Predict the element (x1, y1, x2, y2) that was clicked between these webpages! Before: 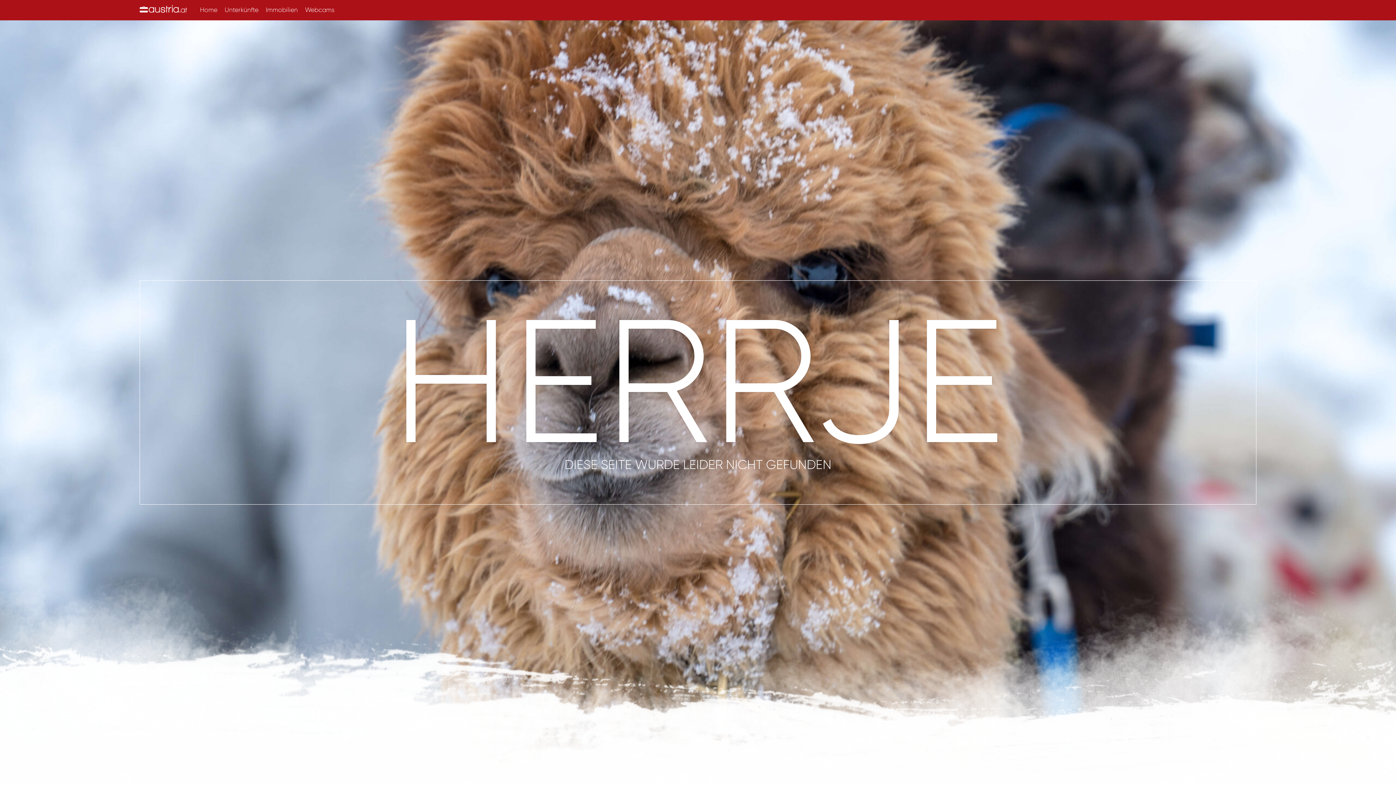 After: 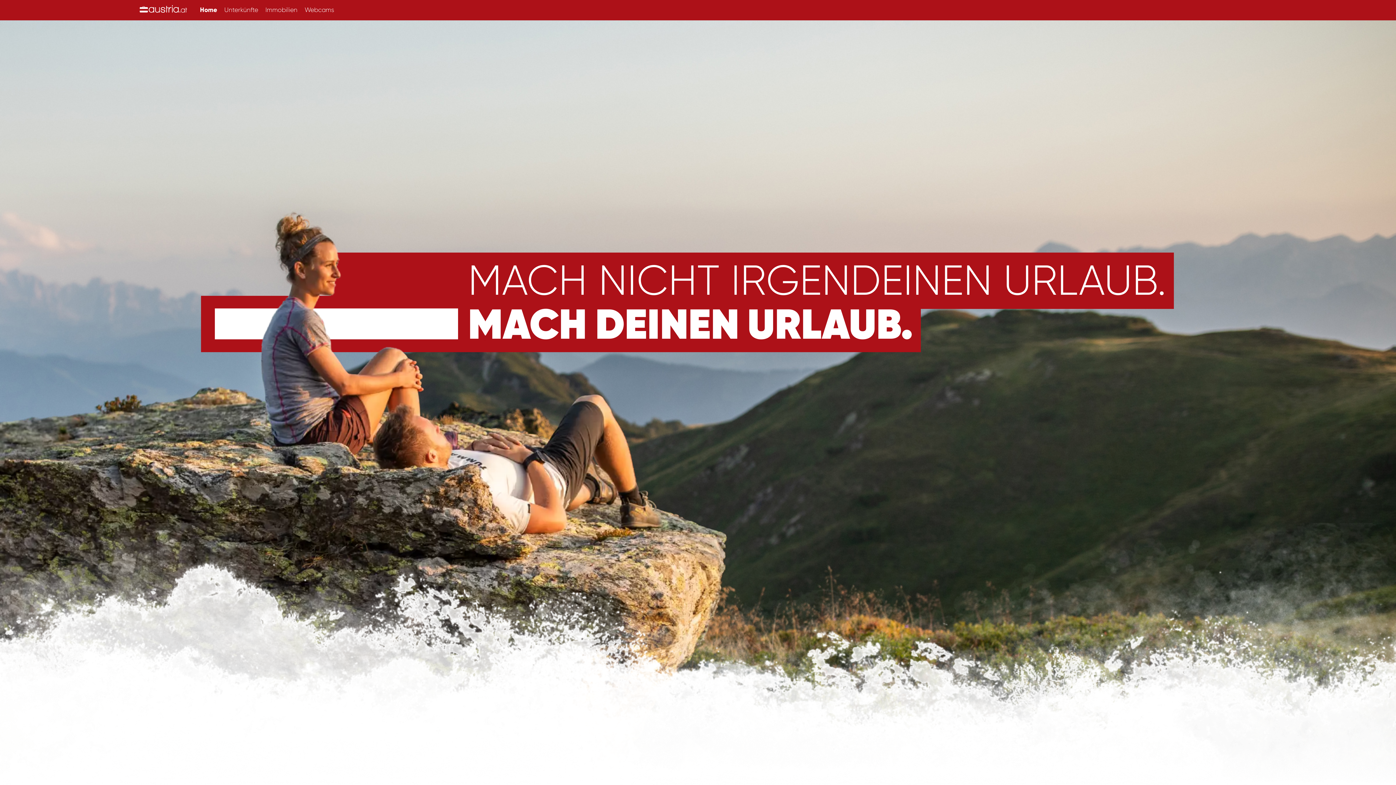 Action: label: Home bbox: (200, 6, 217, 13)